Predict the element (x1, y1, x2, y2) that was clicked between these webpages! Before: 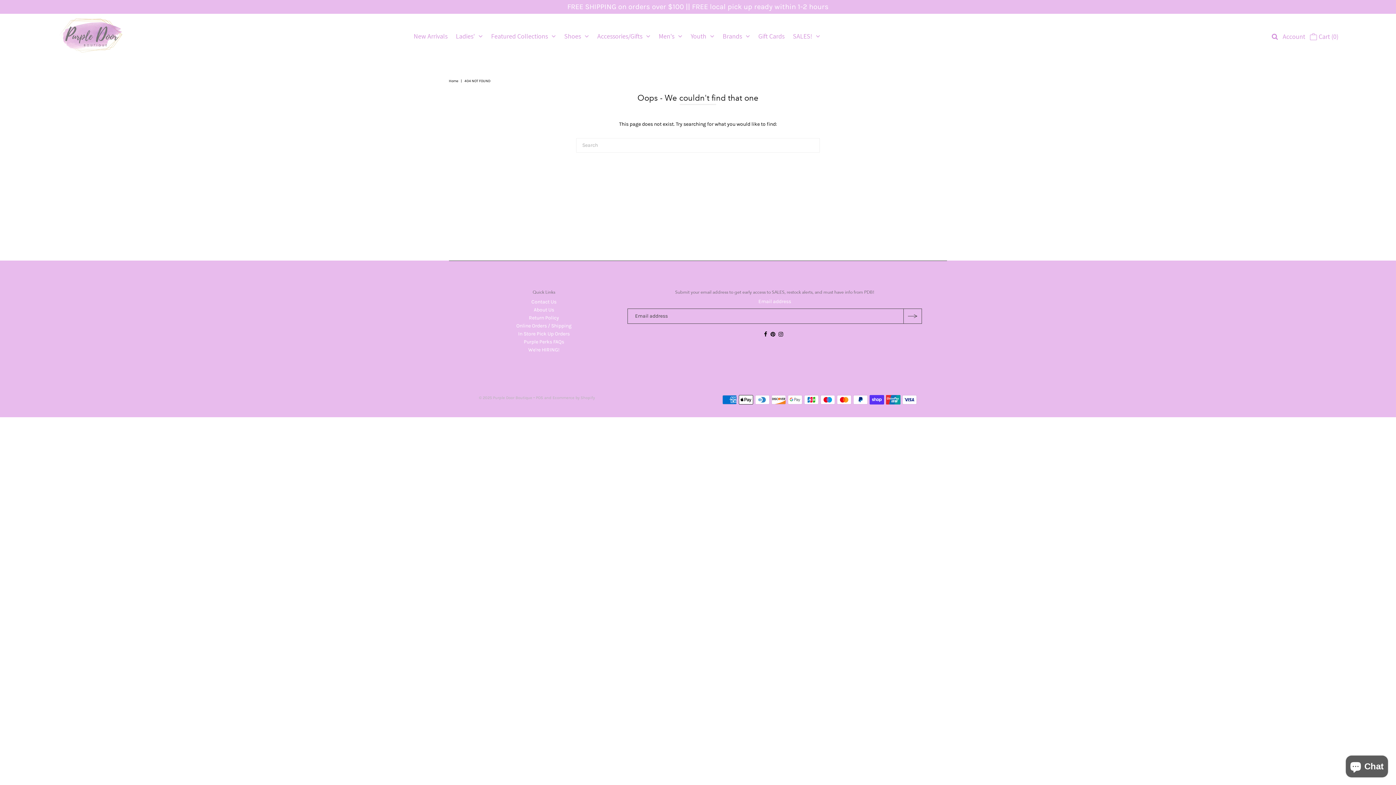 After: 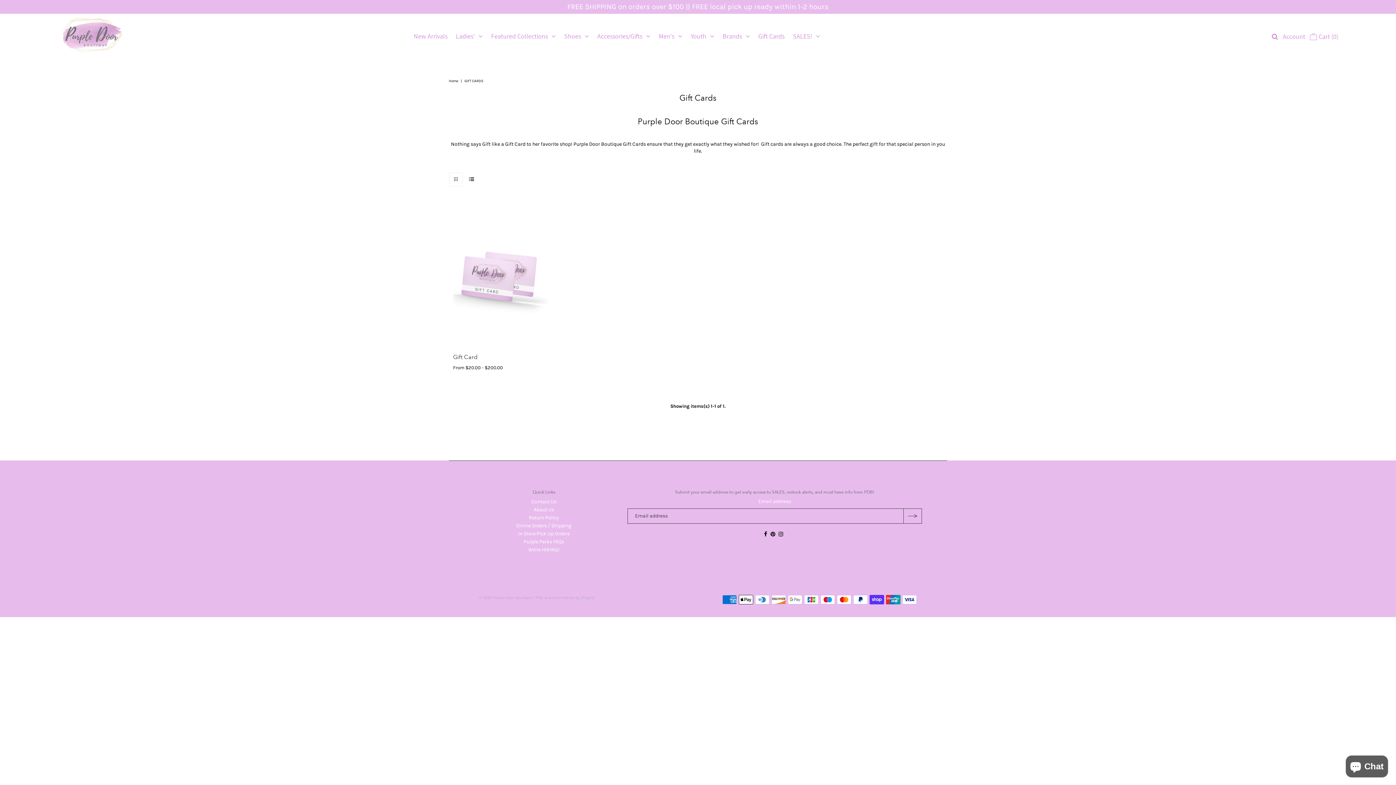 Action: bbox: (754, 29, 788, 43) label: Gift Cards